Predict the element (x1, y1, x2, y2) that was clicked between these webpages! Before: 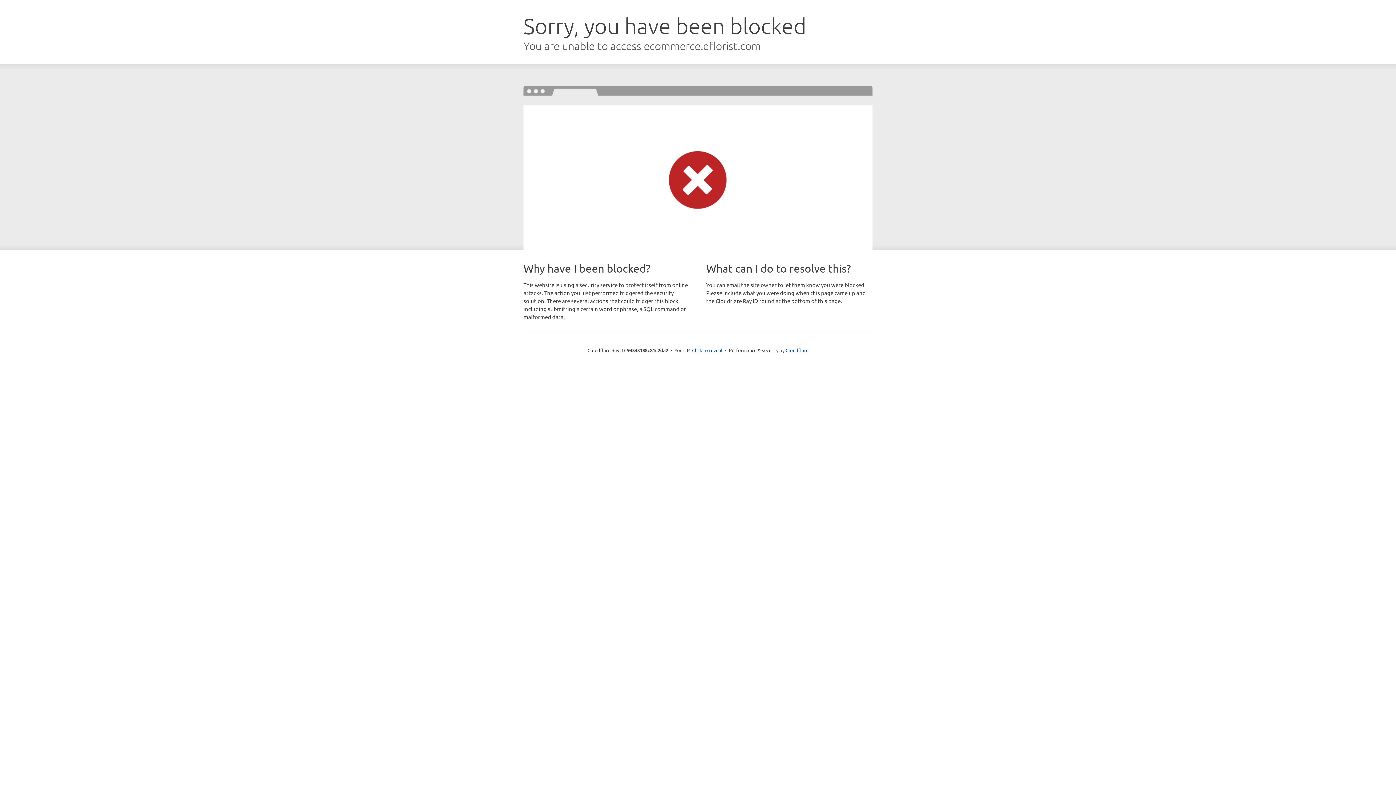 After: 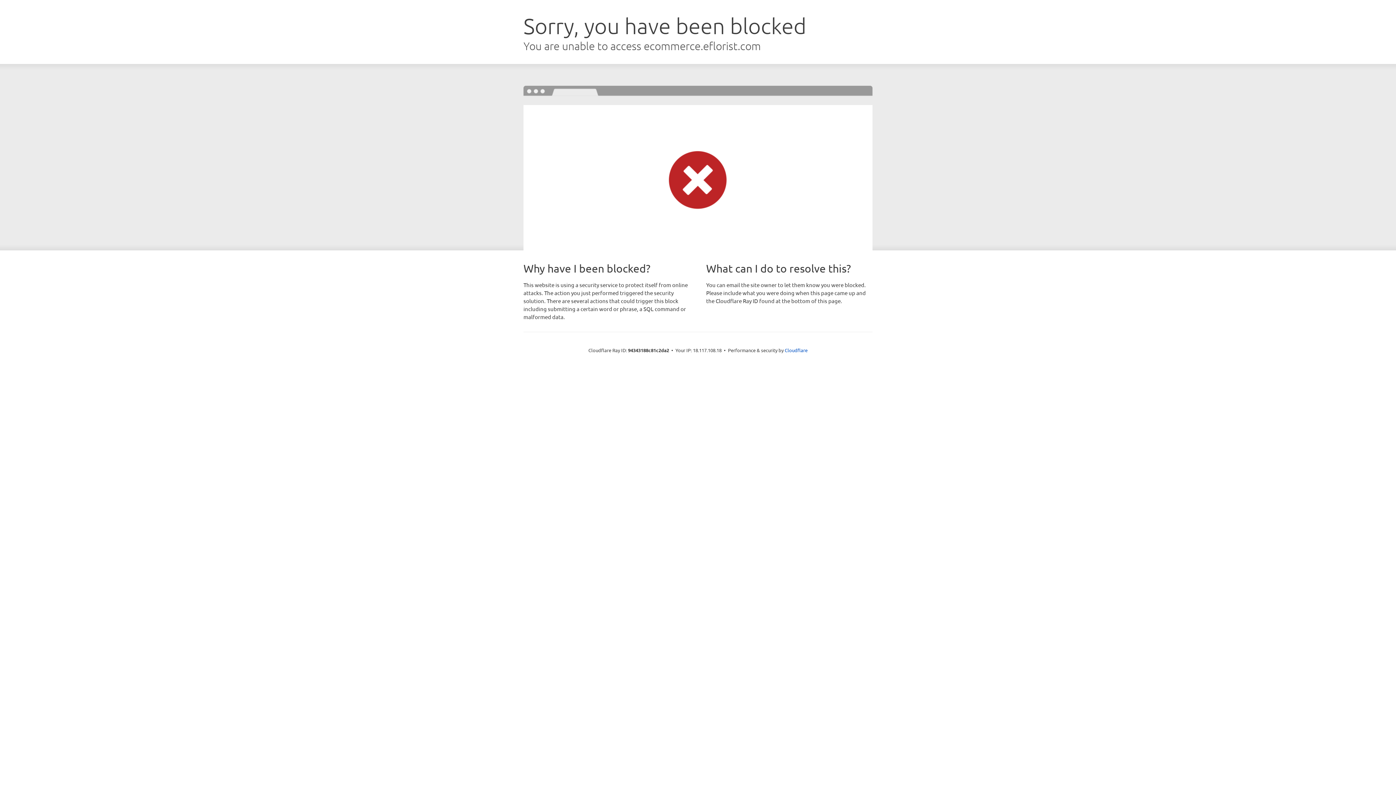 Action: label: Click to reveal bbox: (692, 346, 722, 353)